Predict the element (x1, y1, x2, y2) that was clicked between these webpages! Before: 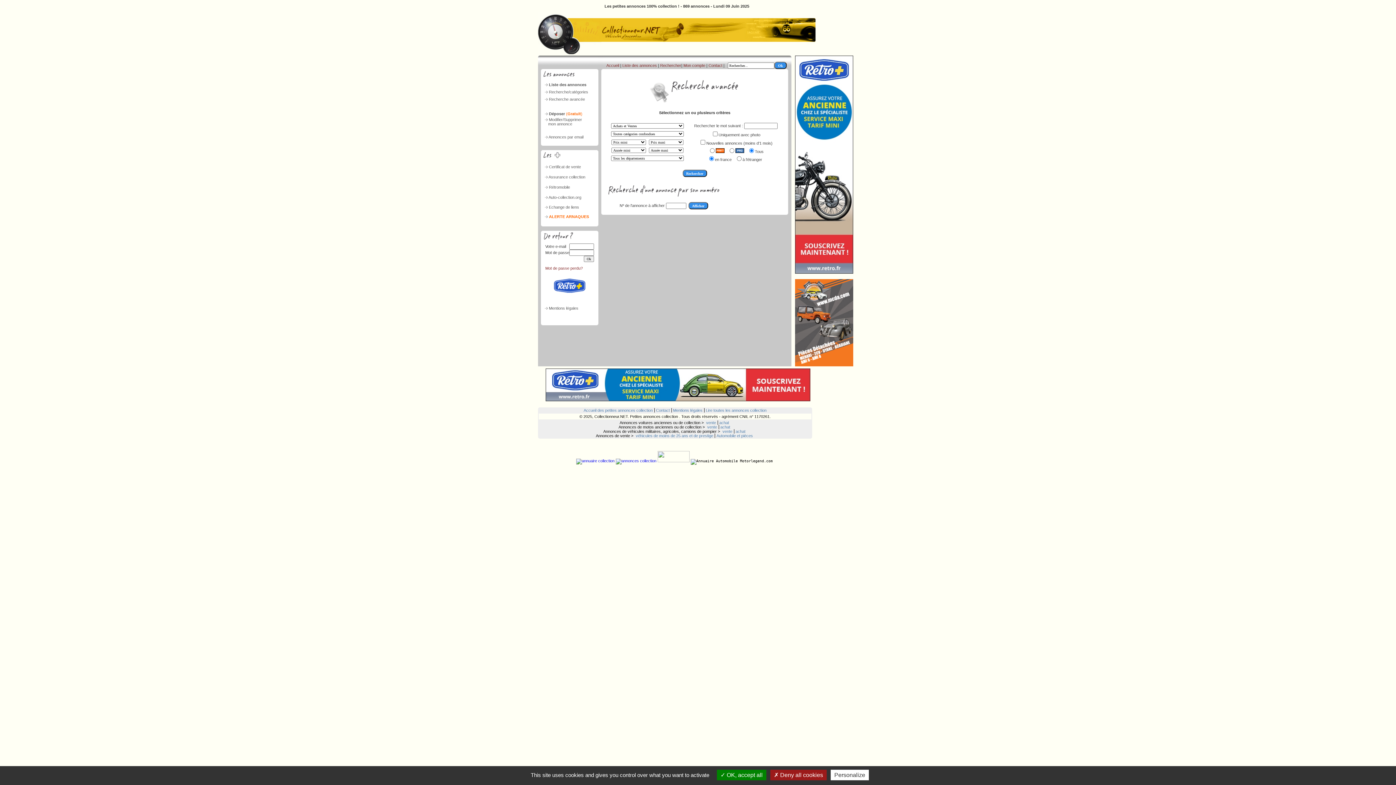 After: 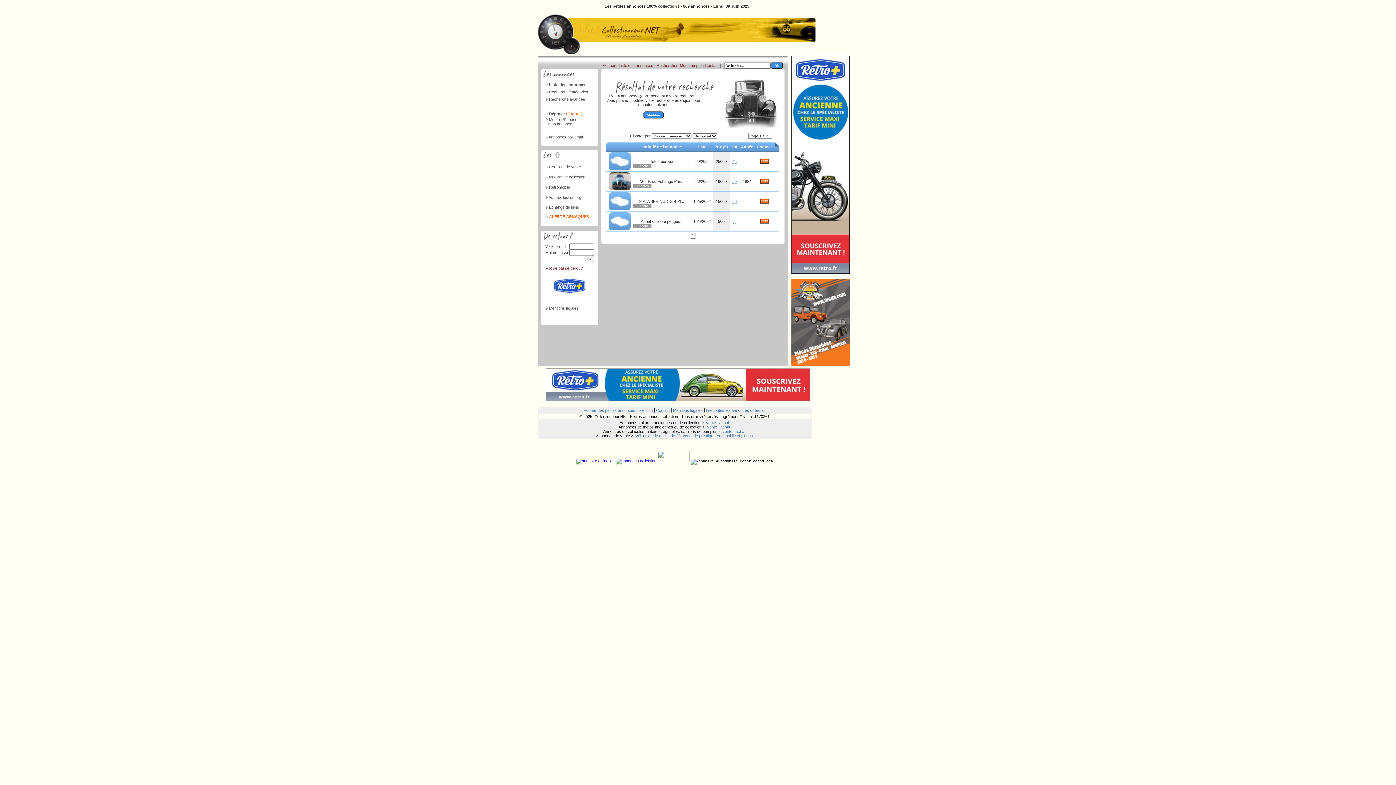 Action: bbox: (718, 420, 730, 425) label: achat